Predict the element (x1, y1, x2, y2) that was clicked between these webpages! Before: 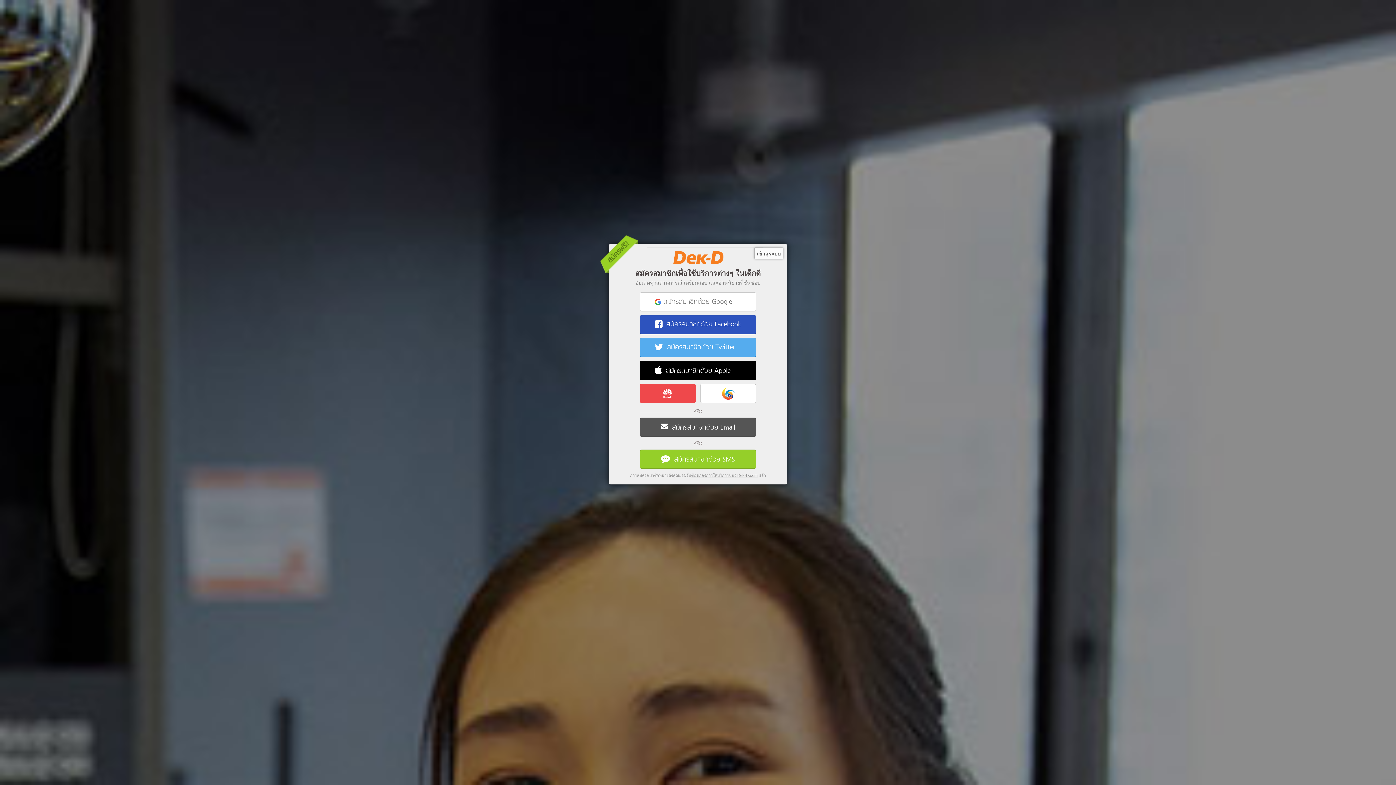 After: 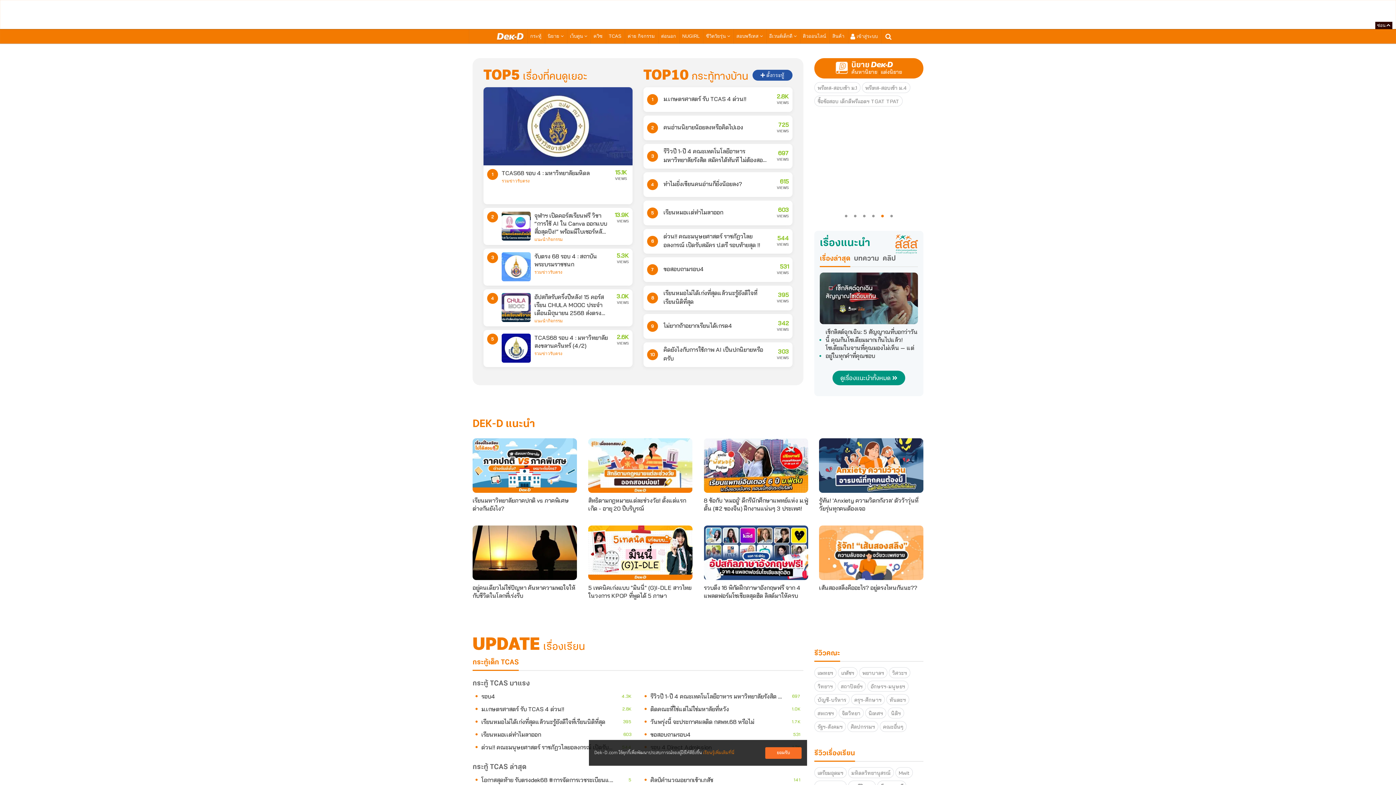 Action: bbox: (668, 251, 727, 264)